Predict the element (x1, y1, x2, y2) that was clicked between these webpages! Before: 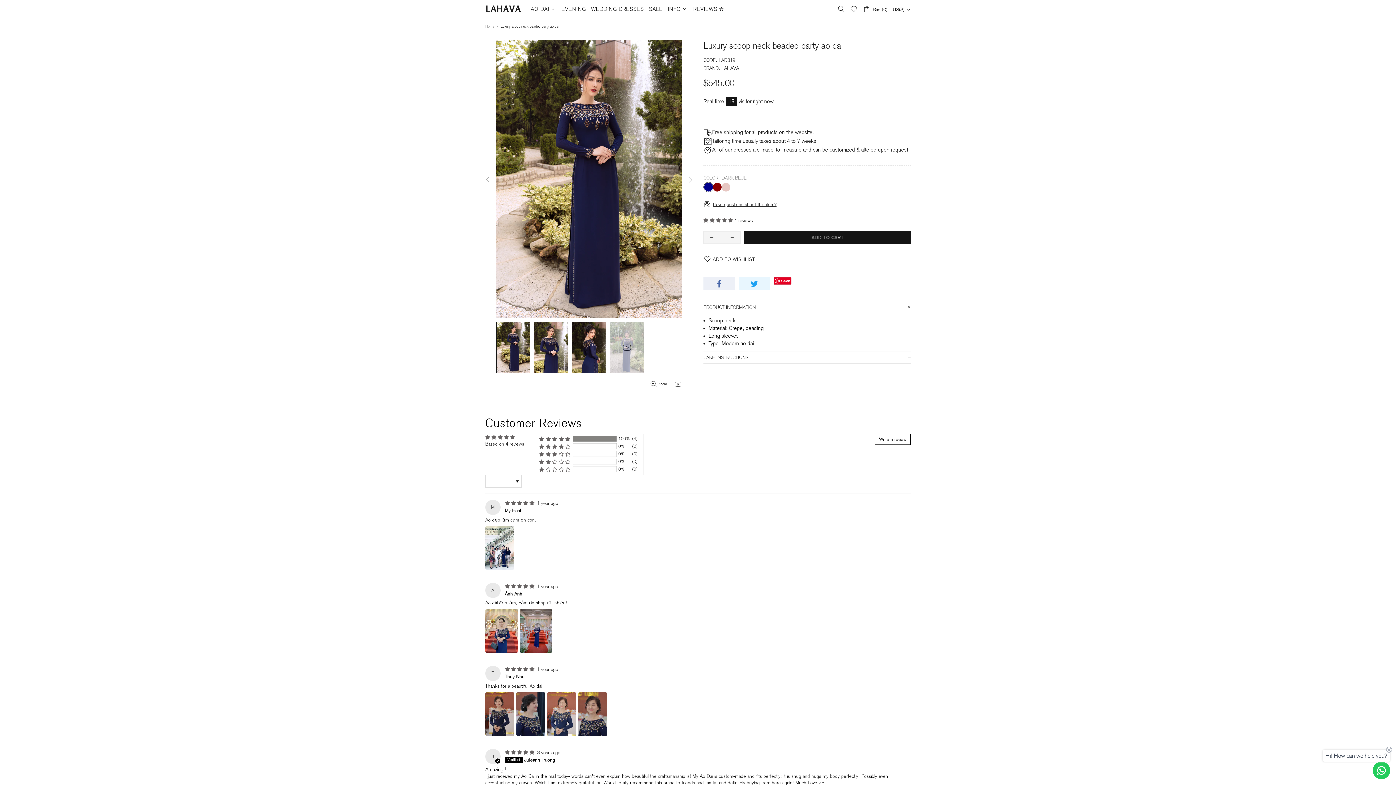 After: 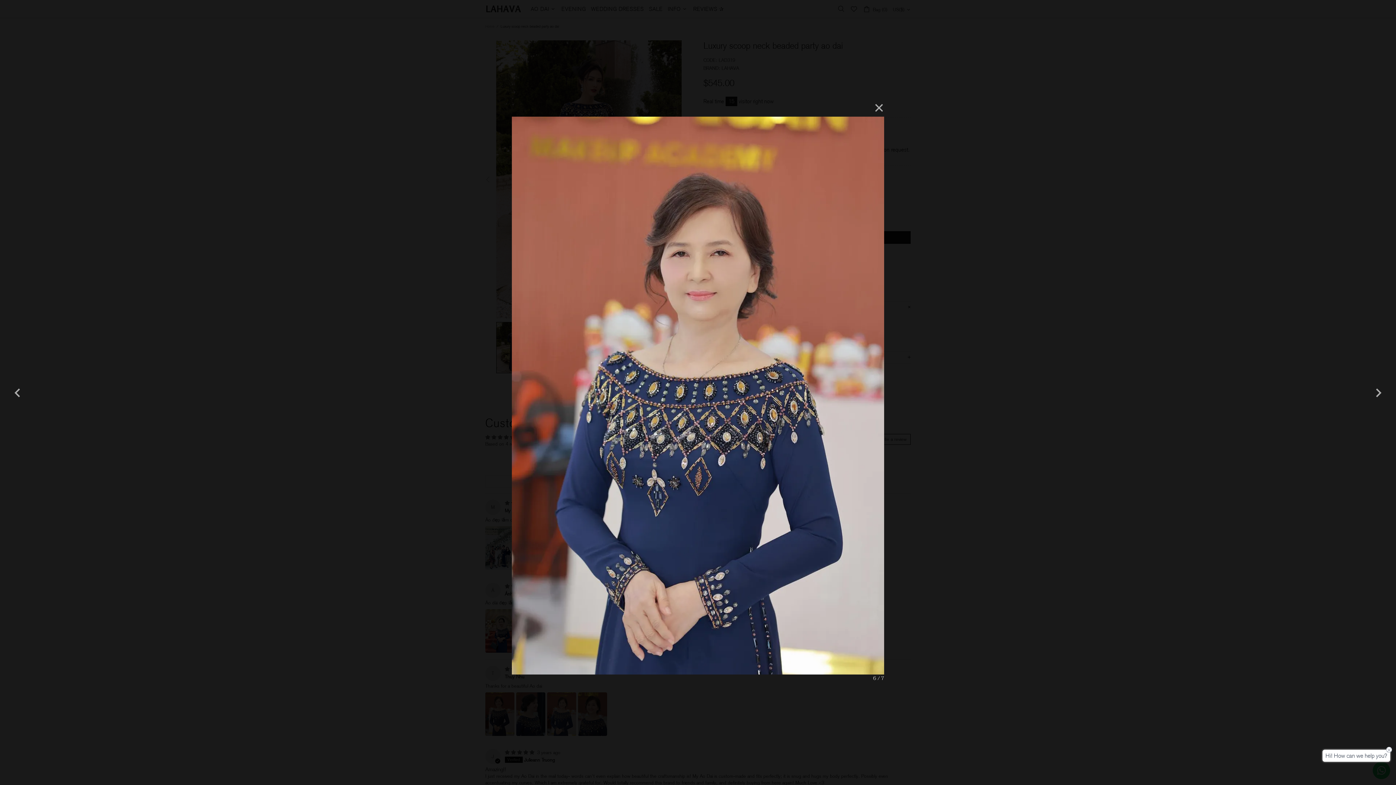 Action: label: Link to user picture 3 bbox: (547, 692, 576, 736)